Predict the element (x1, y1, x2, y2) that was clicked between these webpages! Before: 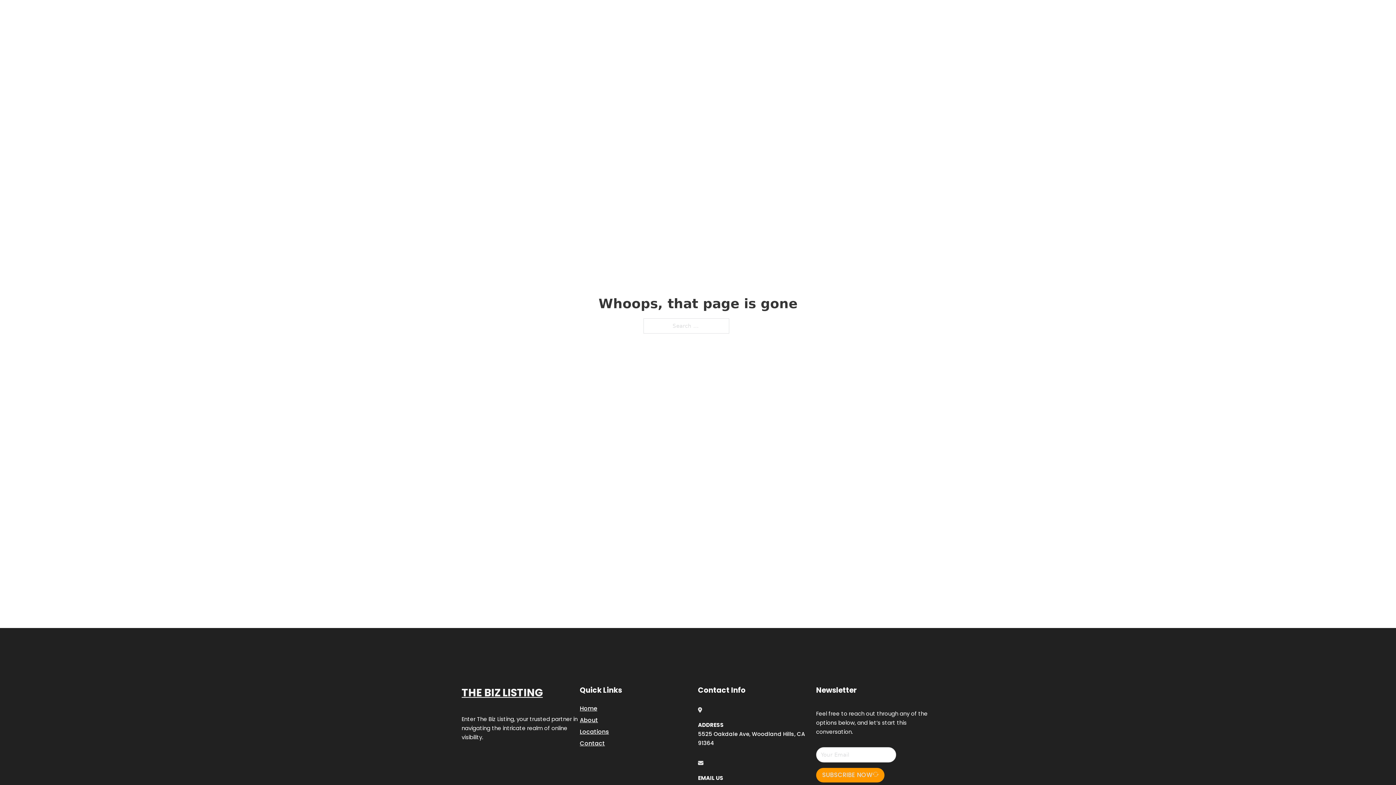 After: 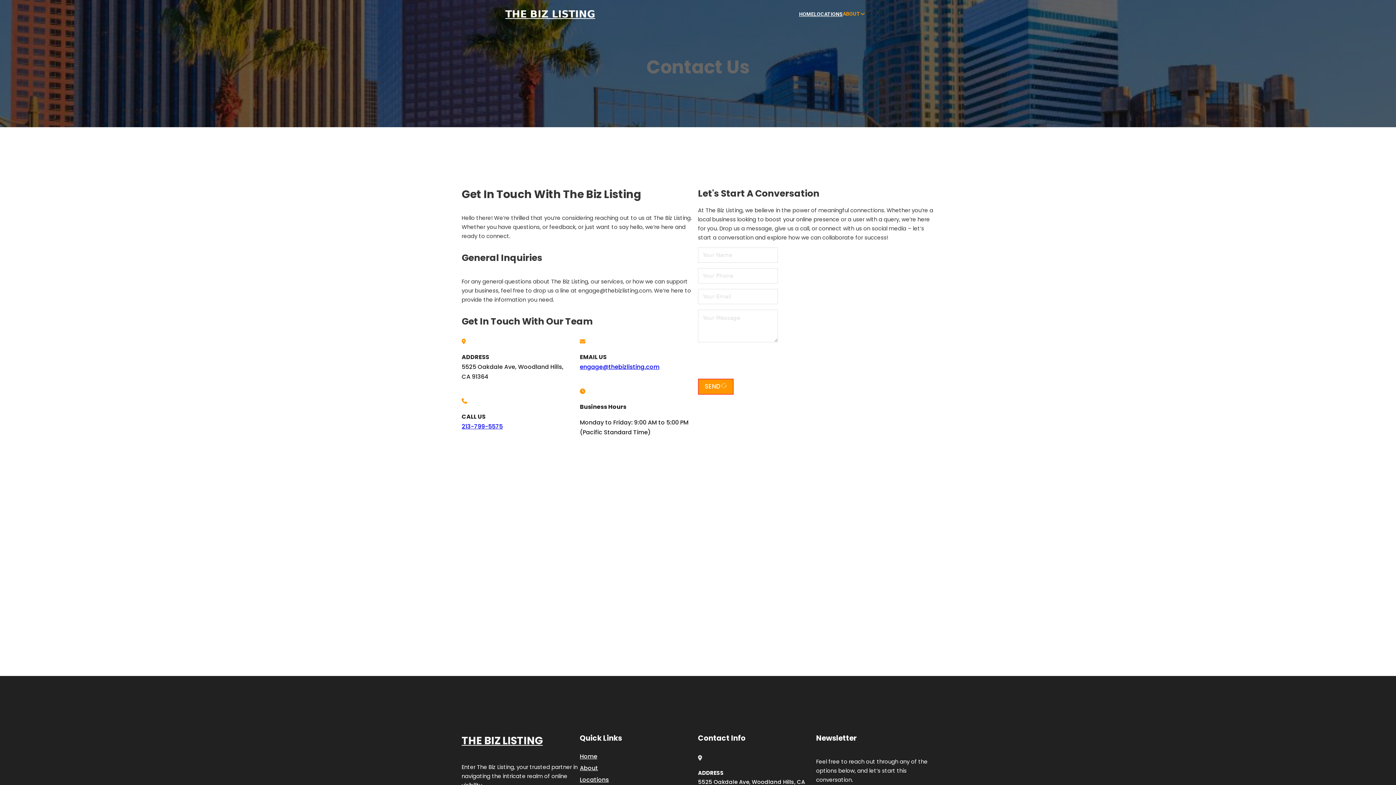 Action: label: Contact bbox: (580, 738, 605, 748)